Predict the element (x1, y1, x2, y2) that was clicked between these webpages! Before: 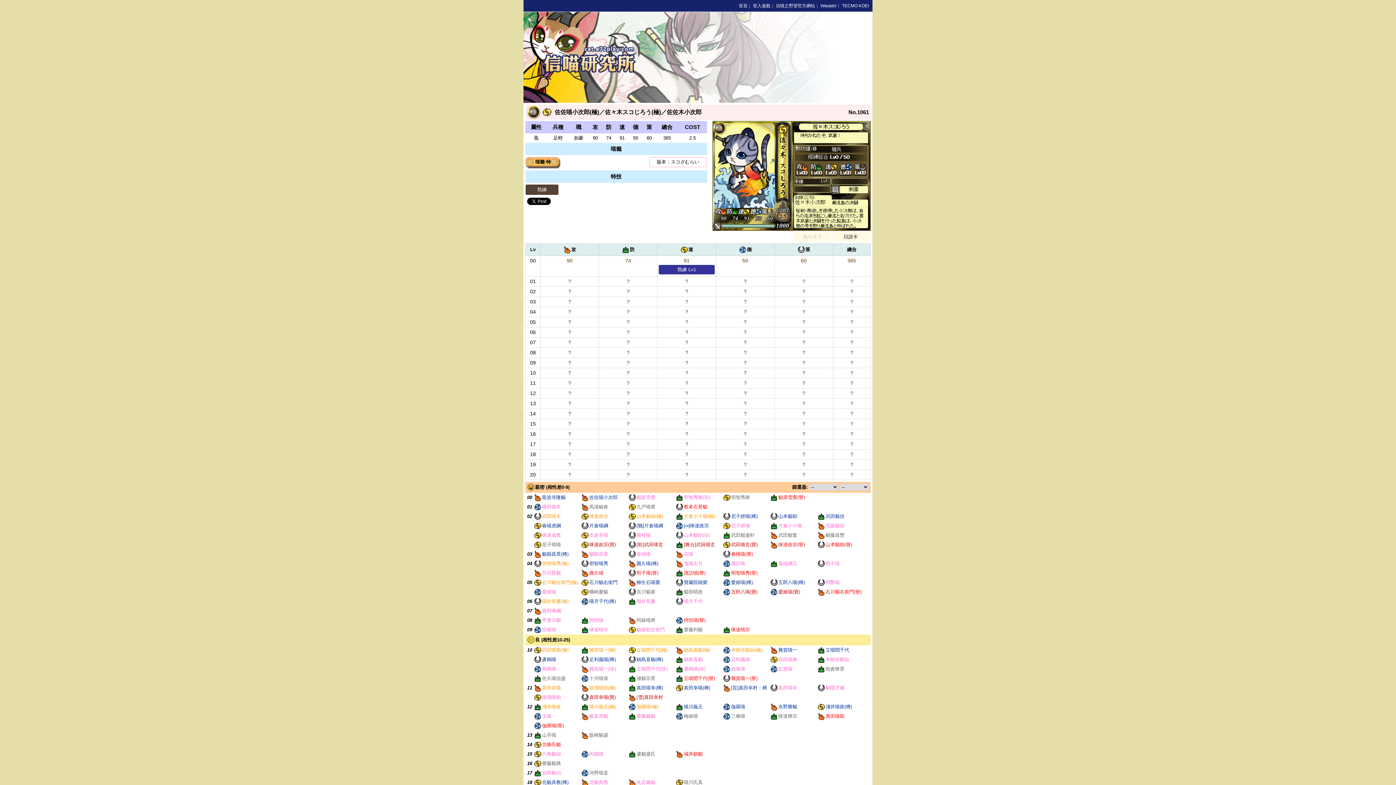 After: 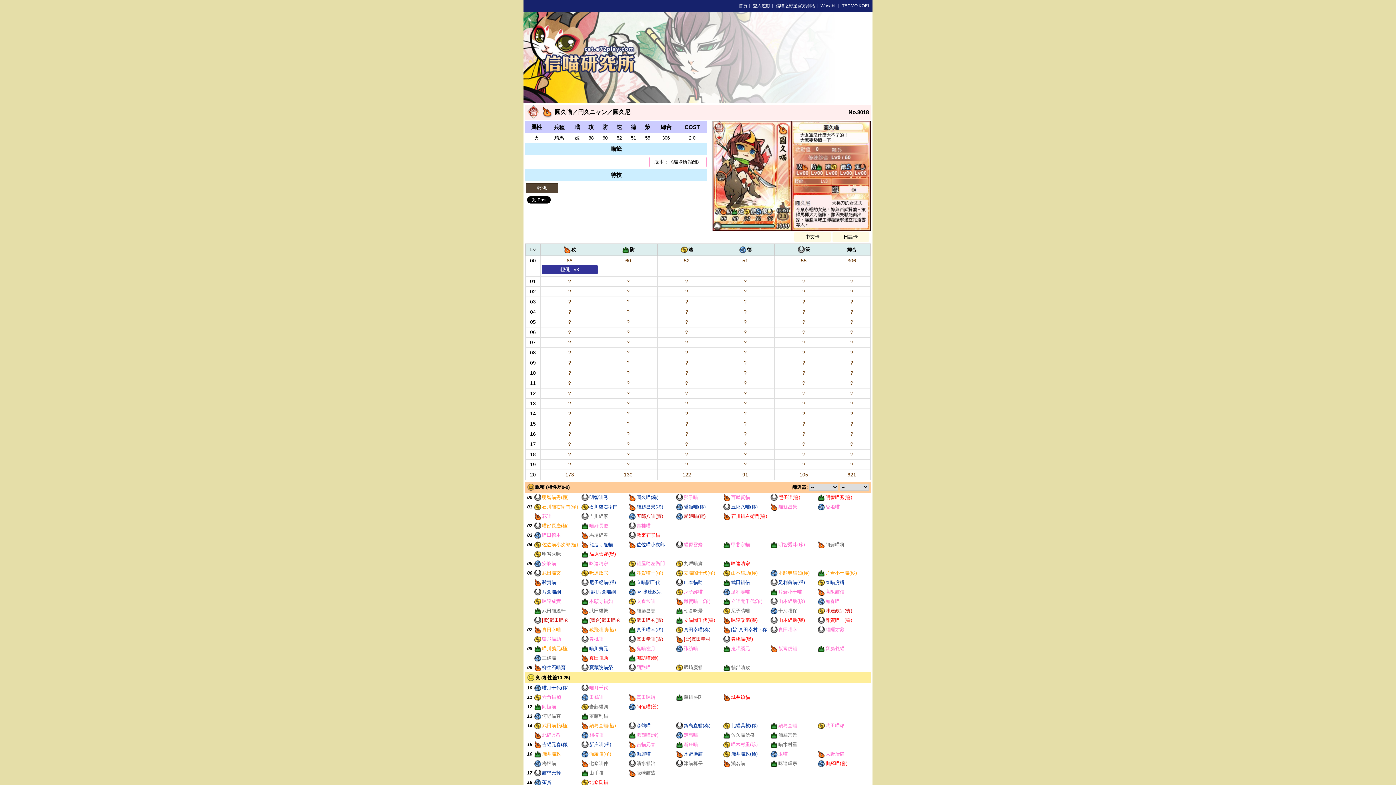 Action: label: 圓久喵 bbox: (581, 568, 626, 578)